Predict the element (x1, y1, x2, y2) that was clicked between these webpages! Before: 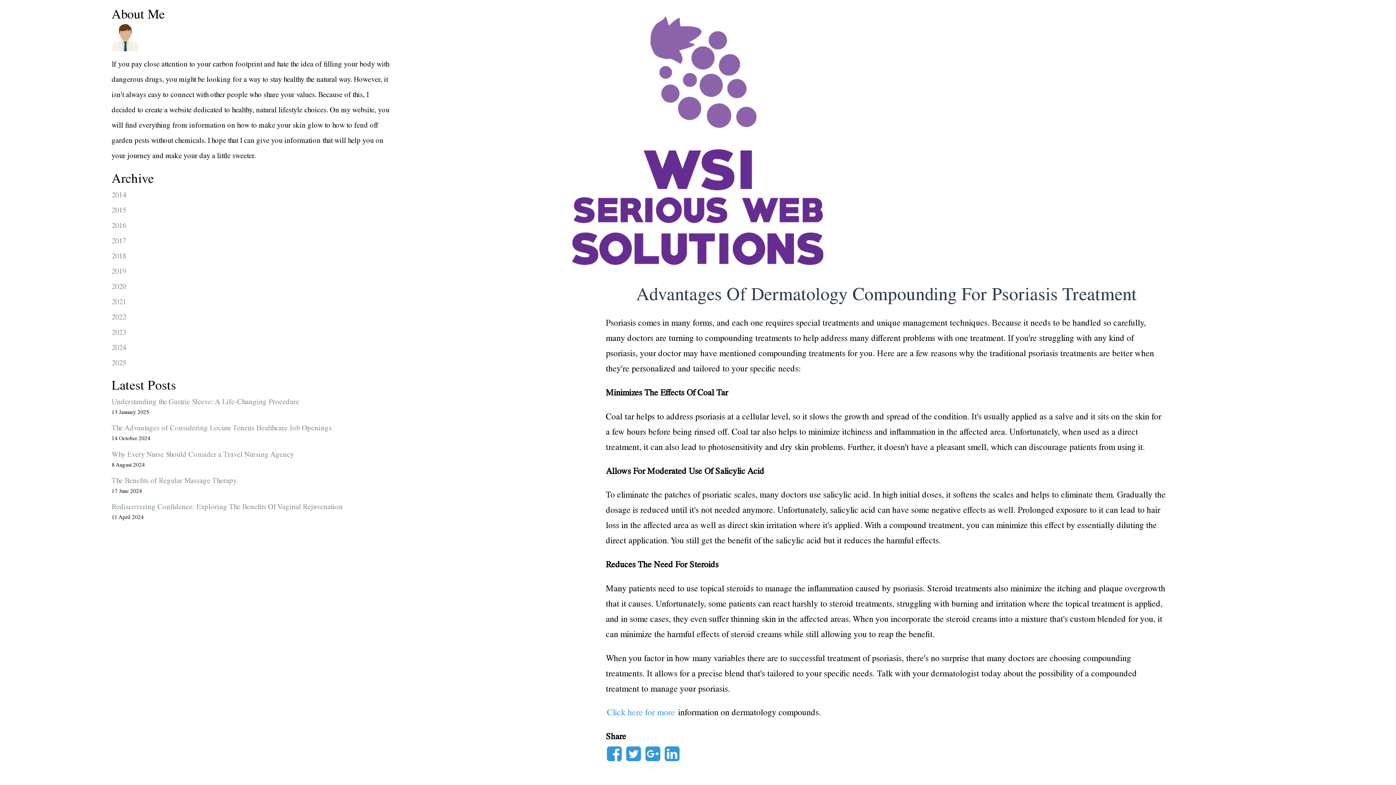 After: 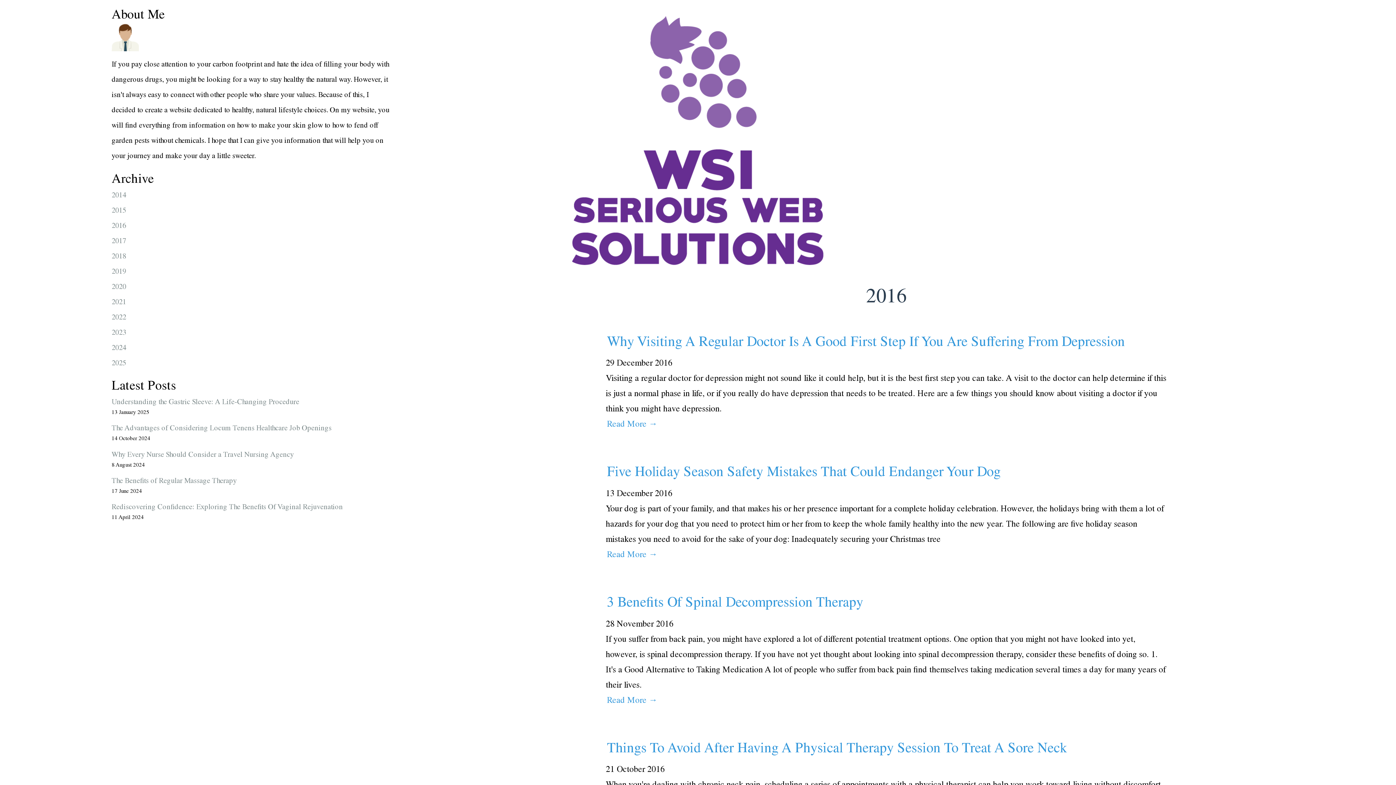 Action: label: 2016 bbox: (111, 218, 393, 234)